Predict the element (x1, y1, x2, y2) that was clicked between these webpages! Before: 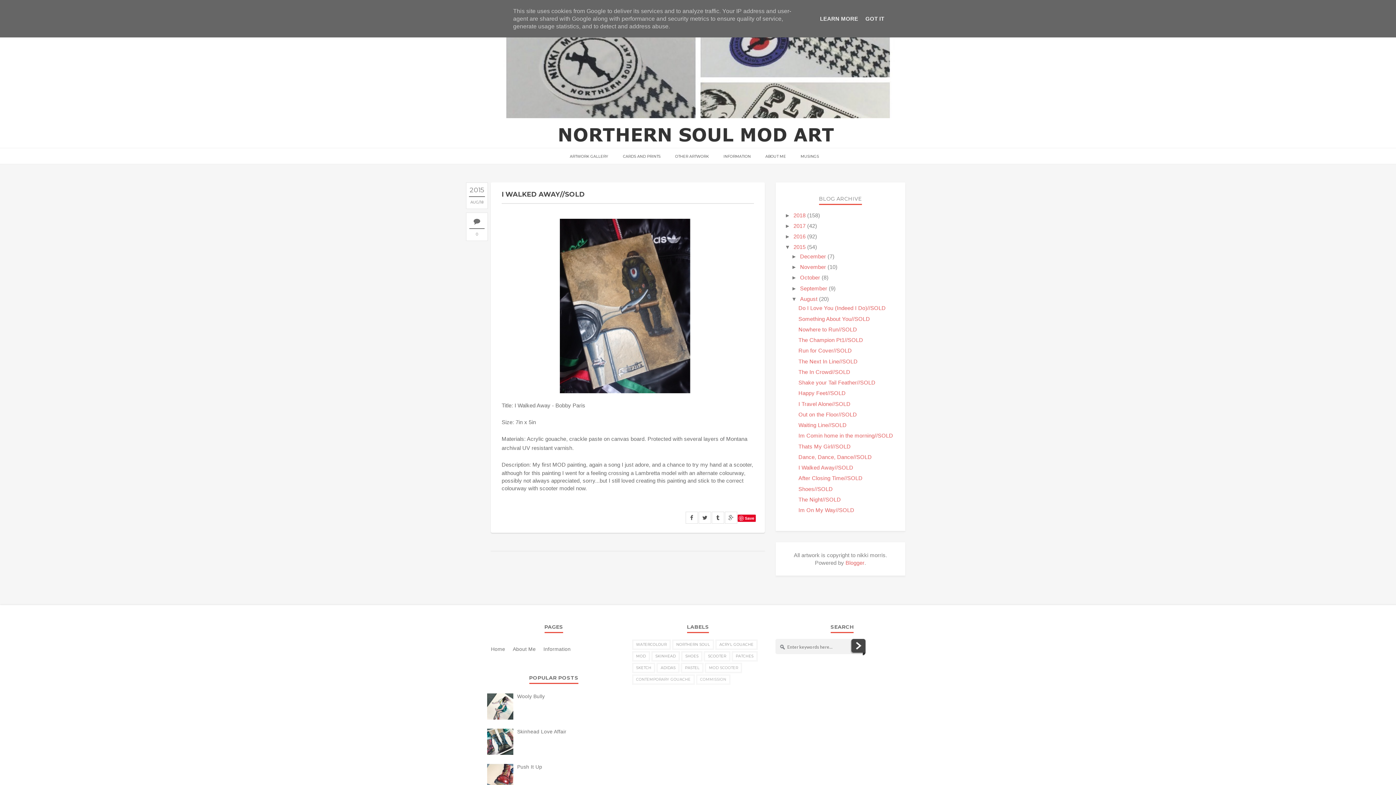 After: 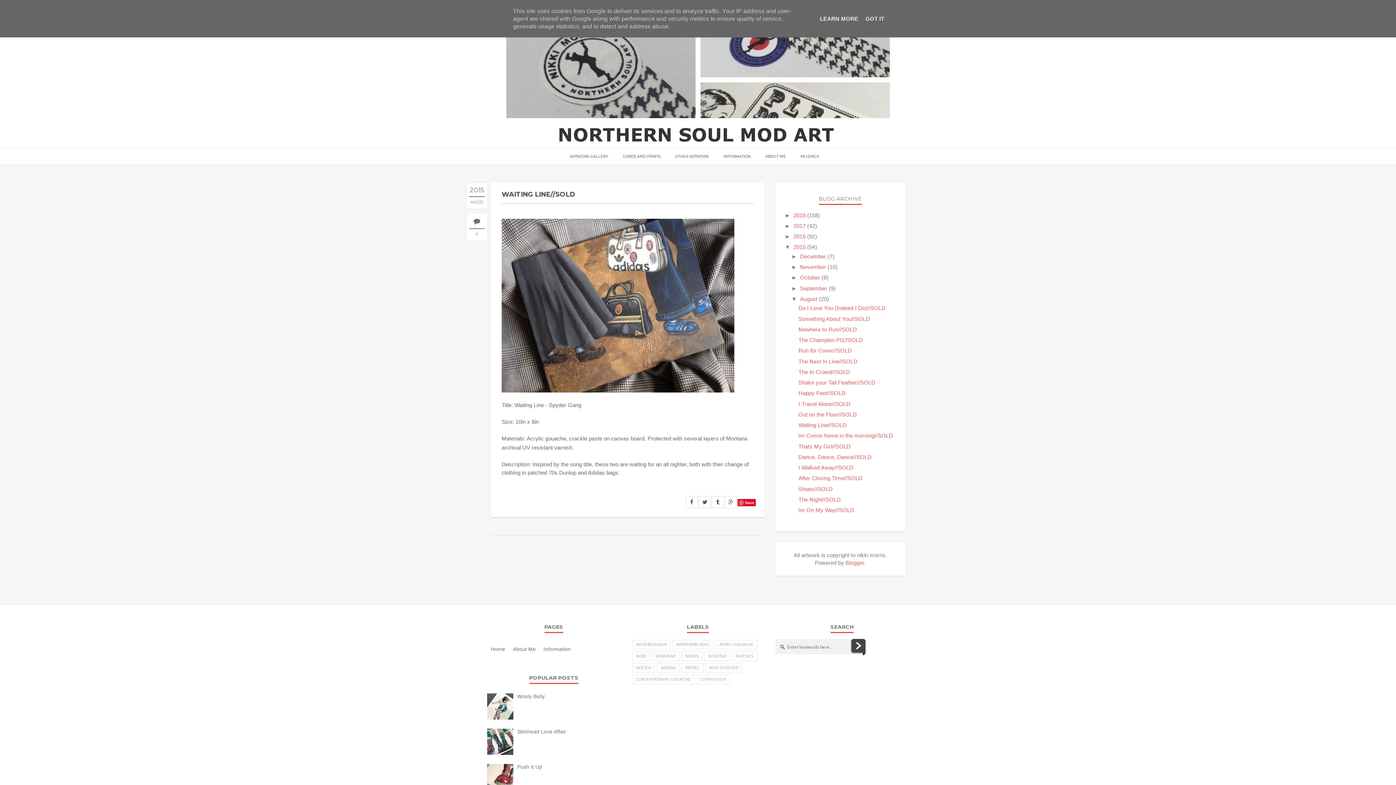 Action: label: Waiting Line//SOLD bbox: (798, 422, 846, 428)